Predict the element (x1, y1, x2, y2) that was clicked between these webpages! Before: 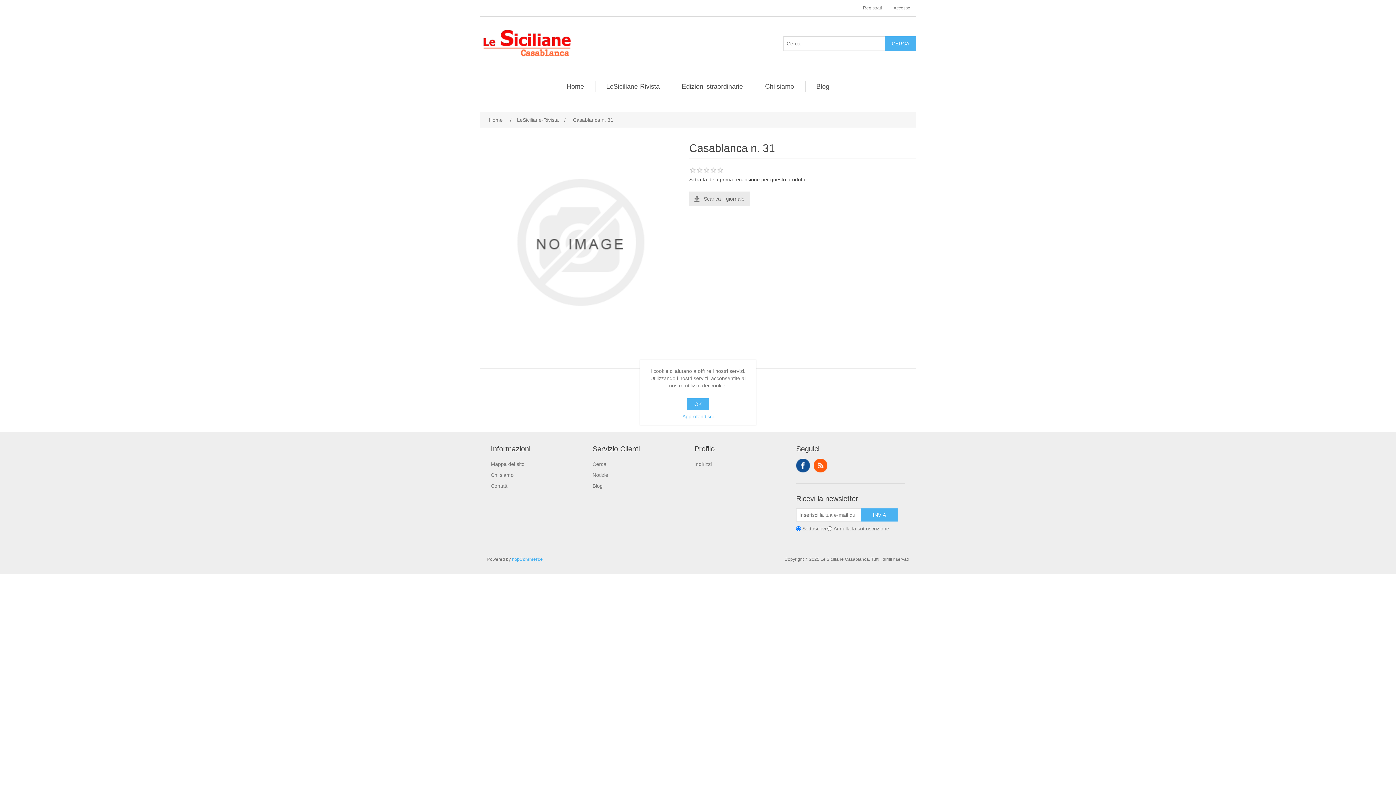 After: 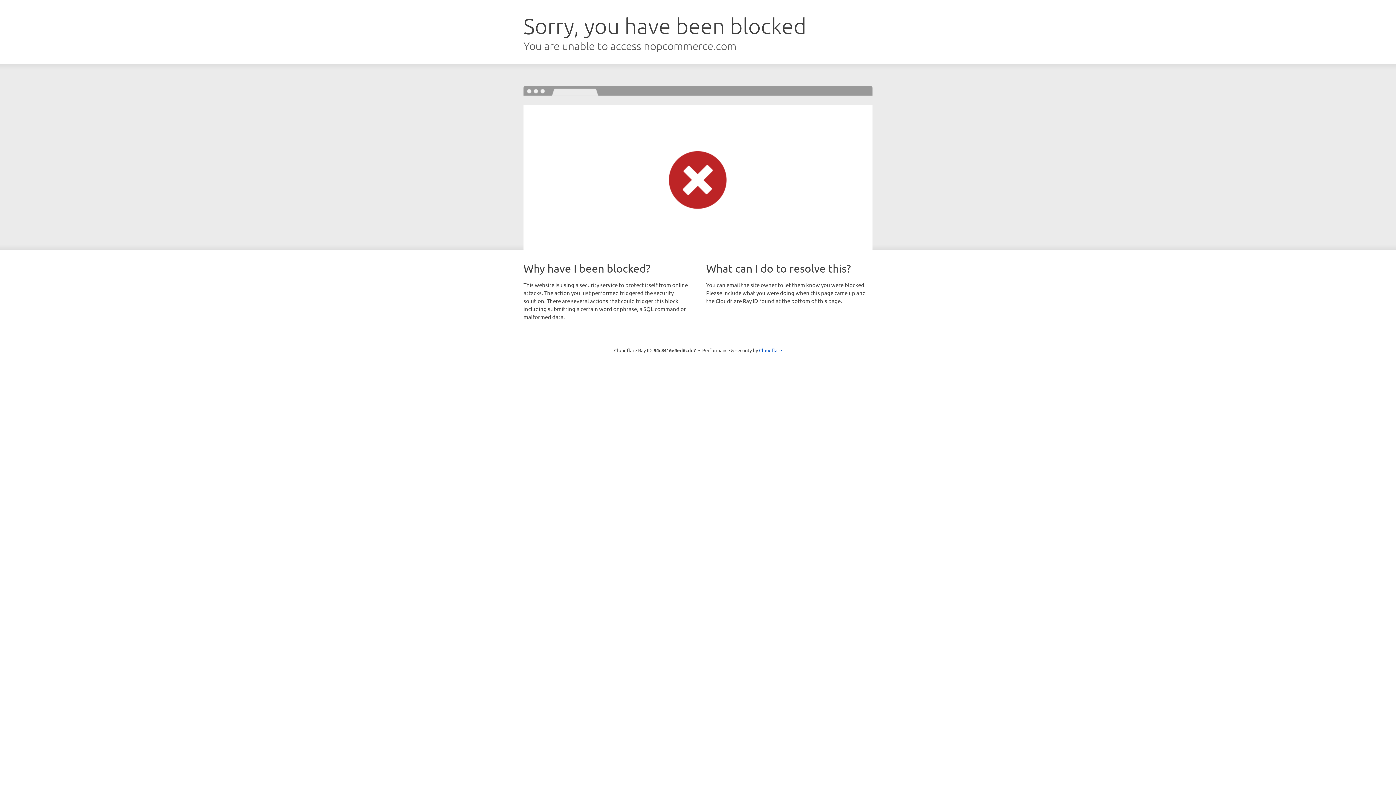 Action: bbox: (512, 557, 542, 562) label: nopCommerce